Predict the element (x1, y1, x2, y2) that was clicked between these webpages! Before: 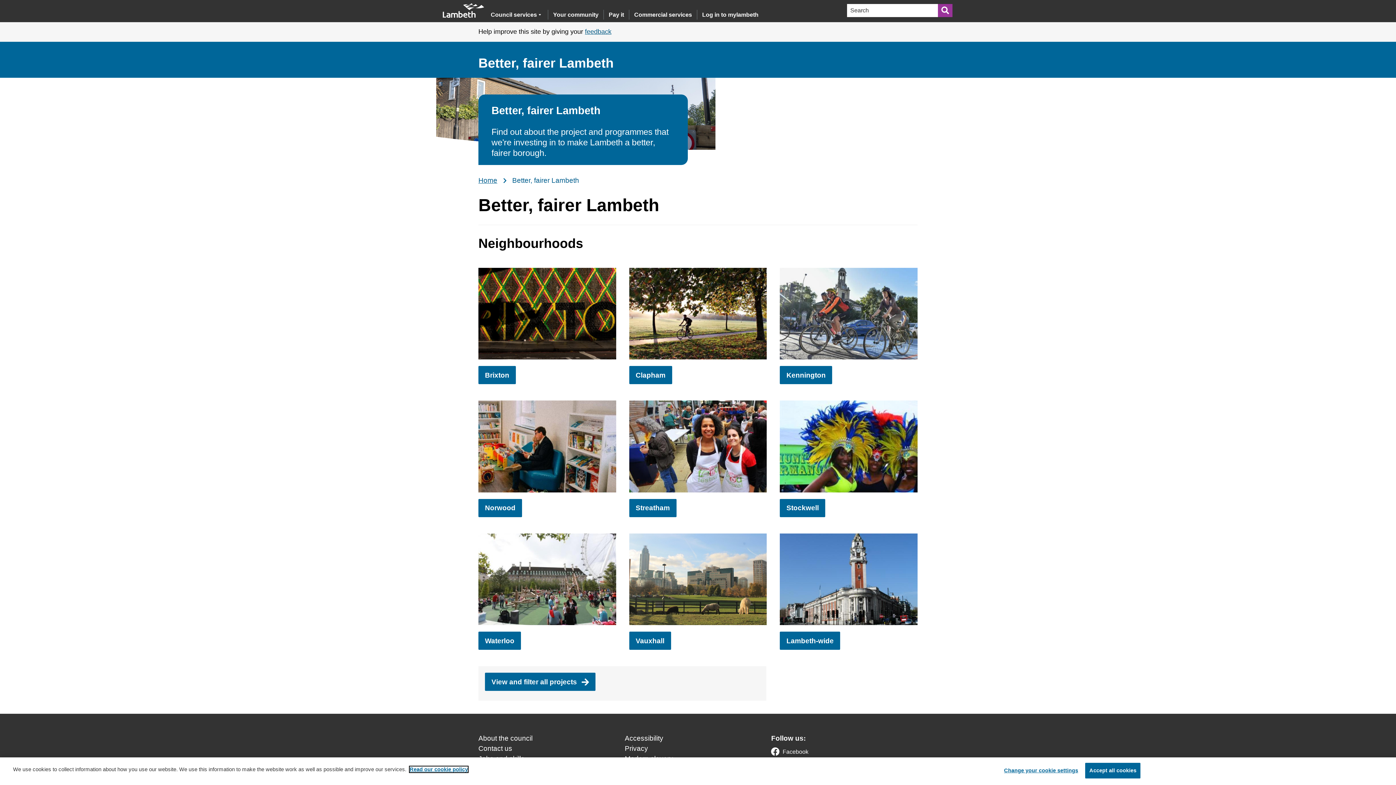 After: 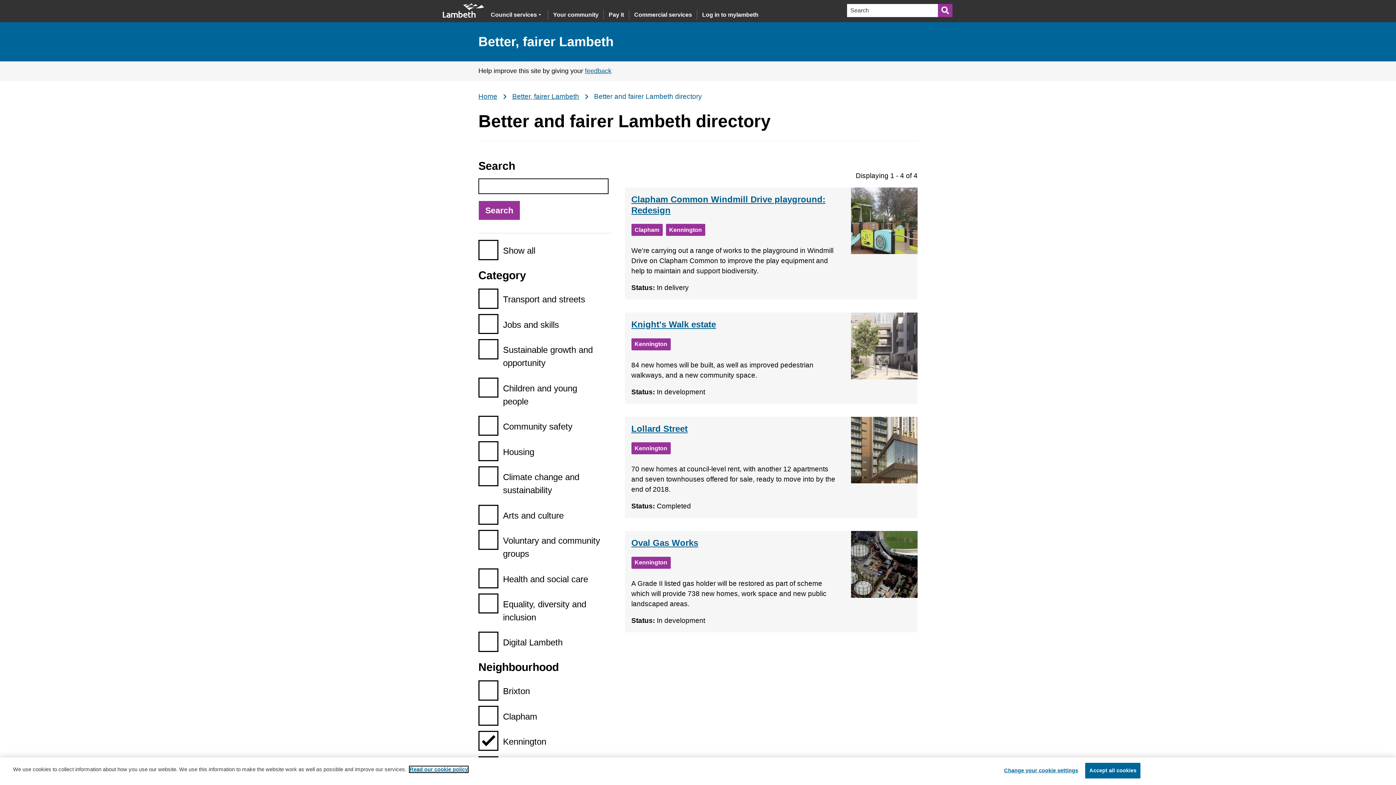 Action: label: Kennington bbox: (780, 366, 832, 384)